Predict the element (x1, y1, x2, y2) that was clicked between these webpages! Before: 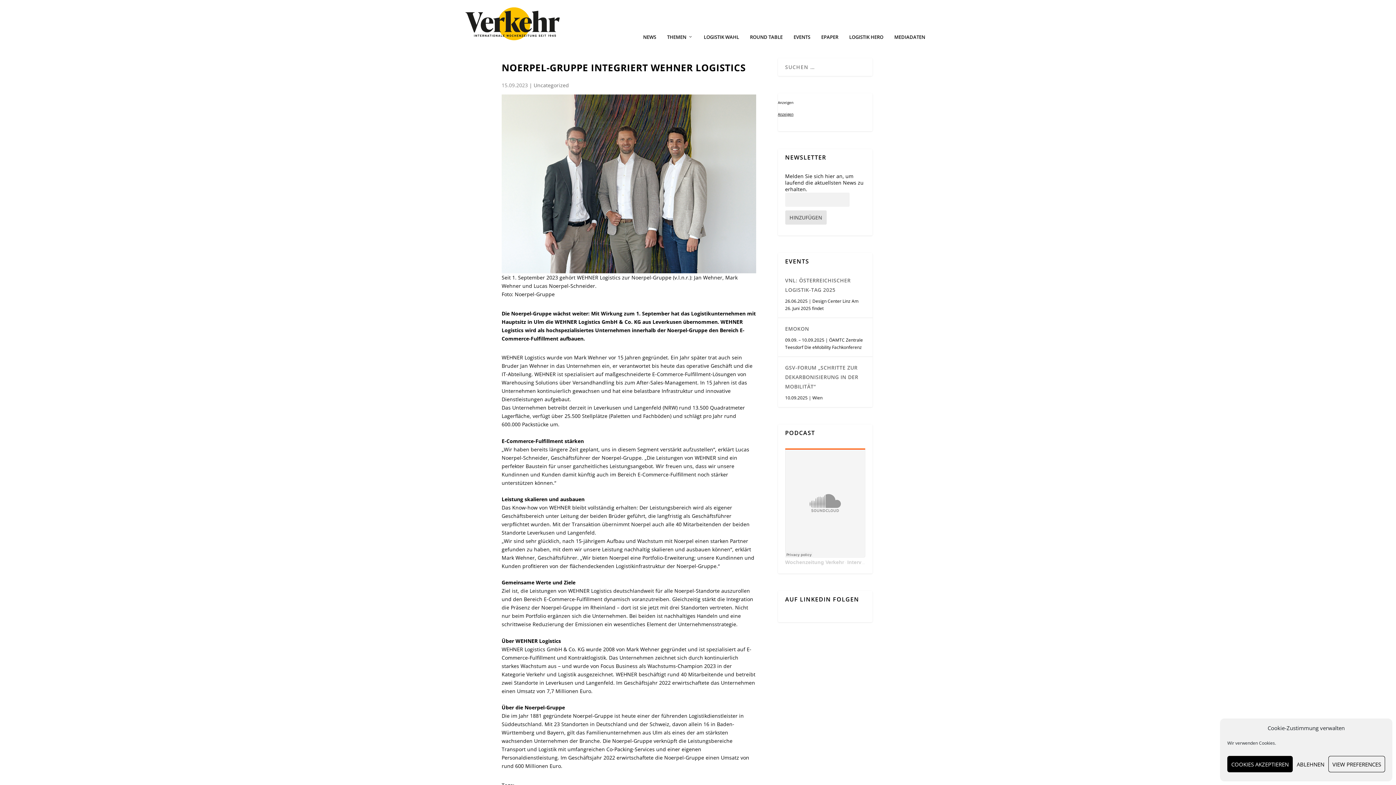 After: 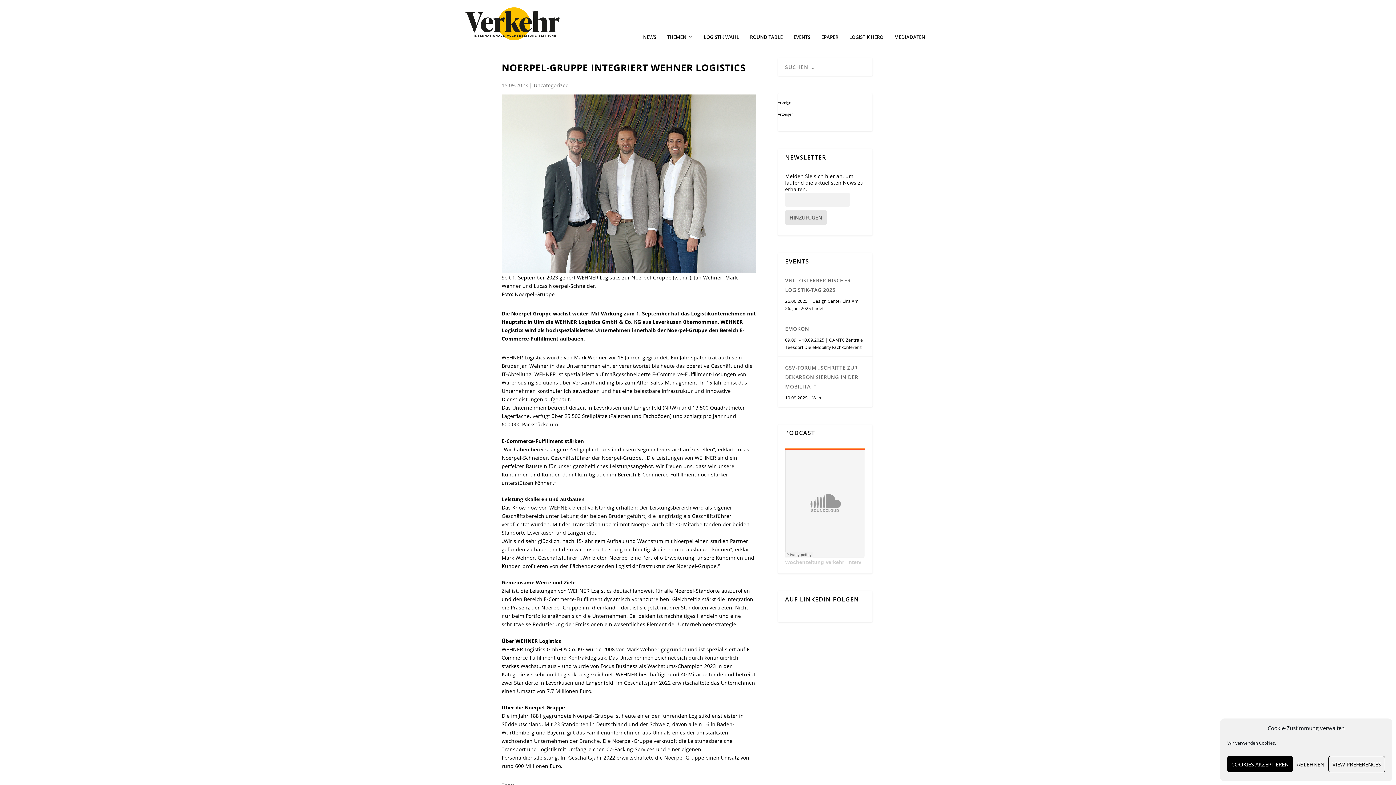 Action: bbox: (821, 34, 838, 47) label: EPAPER